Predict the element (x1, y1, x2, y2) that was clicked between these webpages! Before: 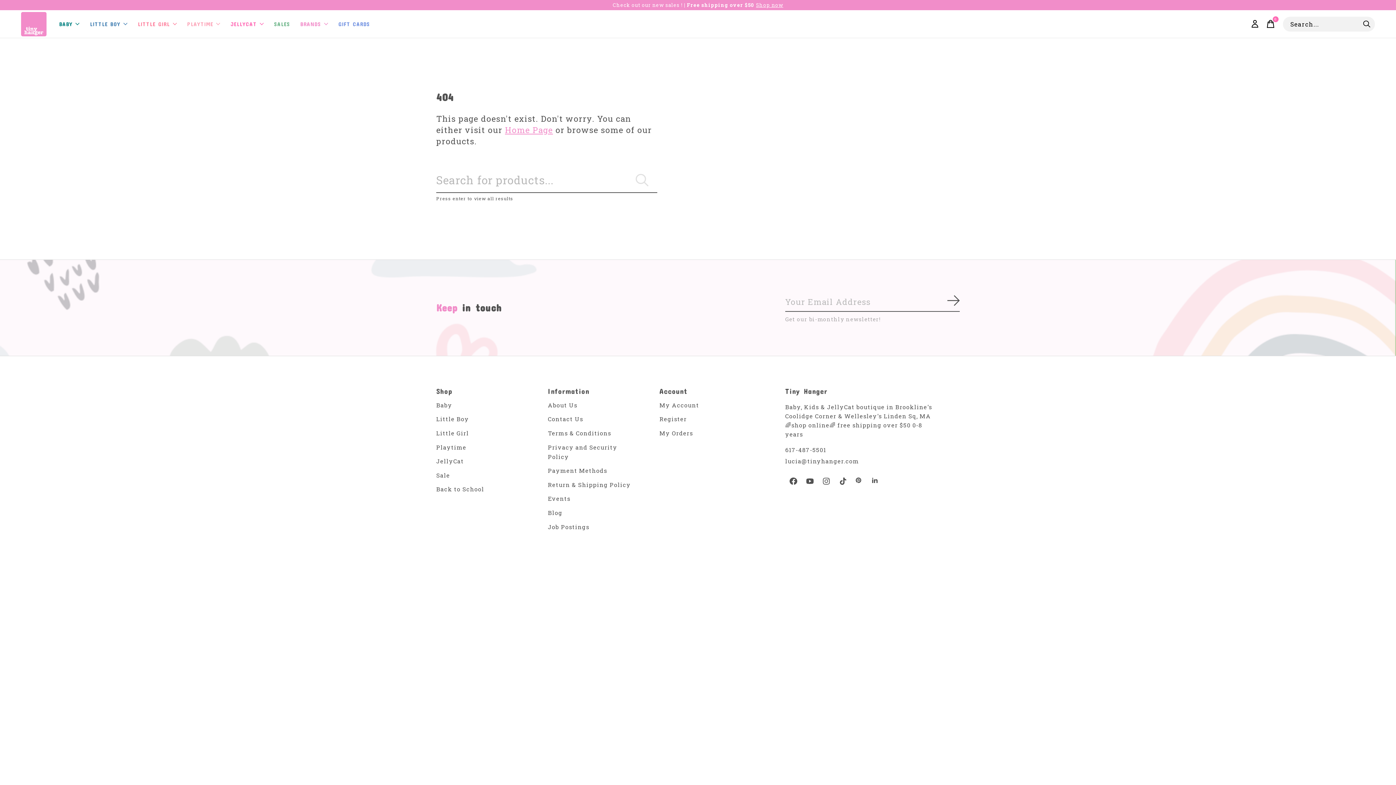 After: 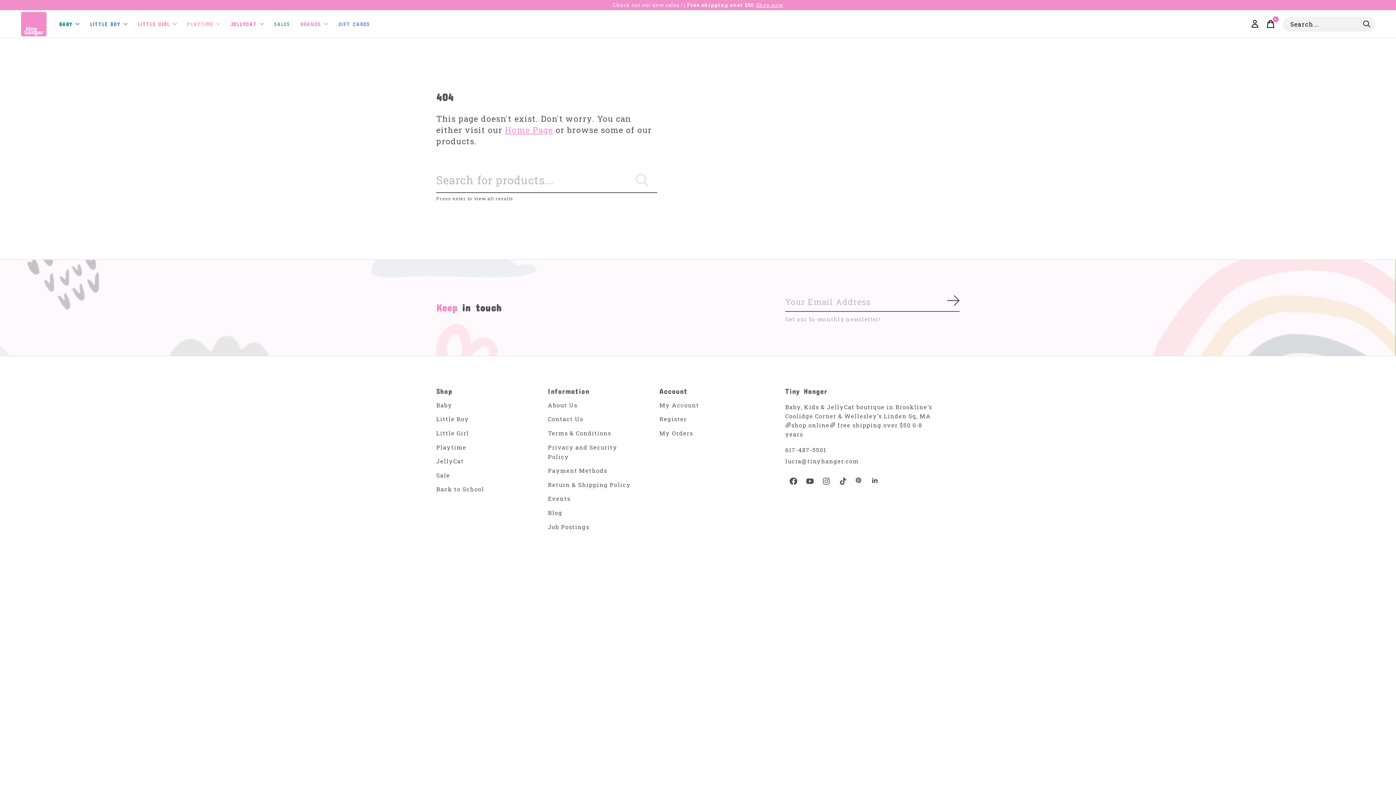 Action: bbox: (626, 167, 657, 192)